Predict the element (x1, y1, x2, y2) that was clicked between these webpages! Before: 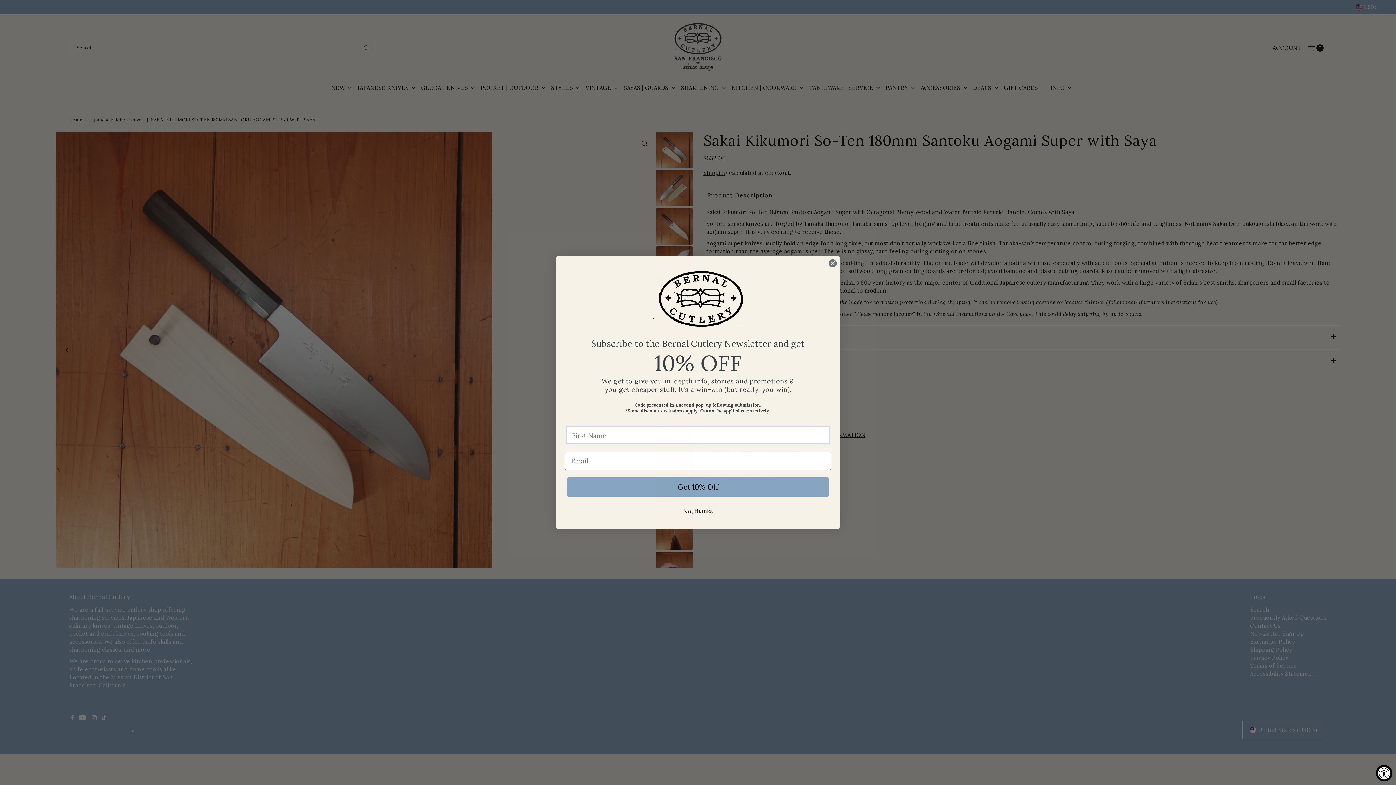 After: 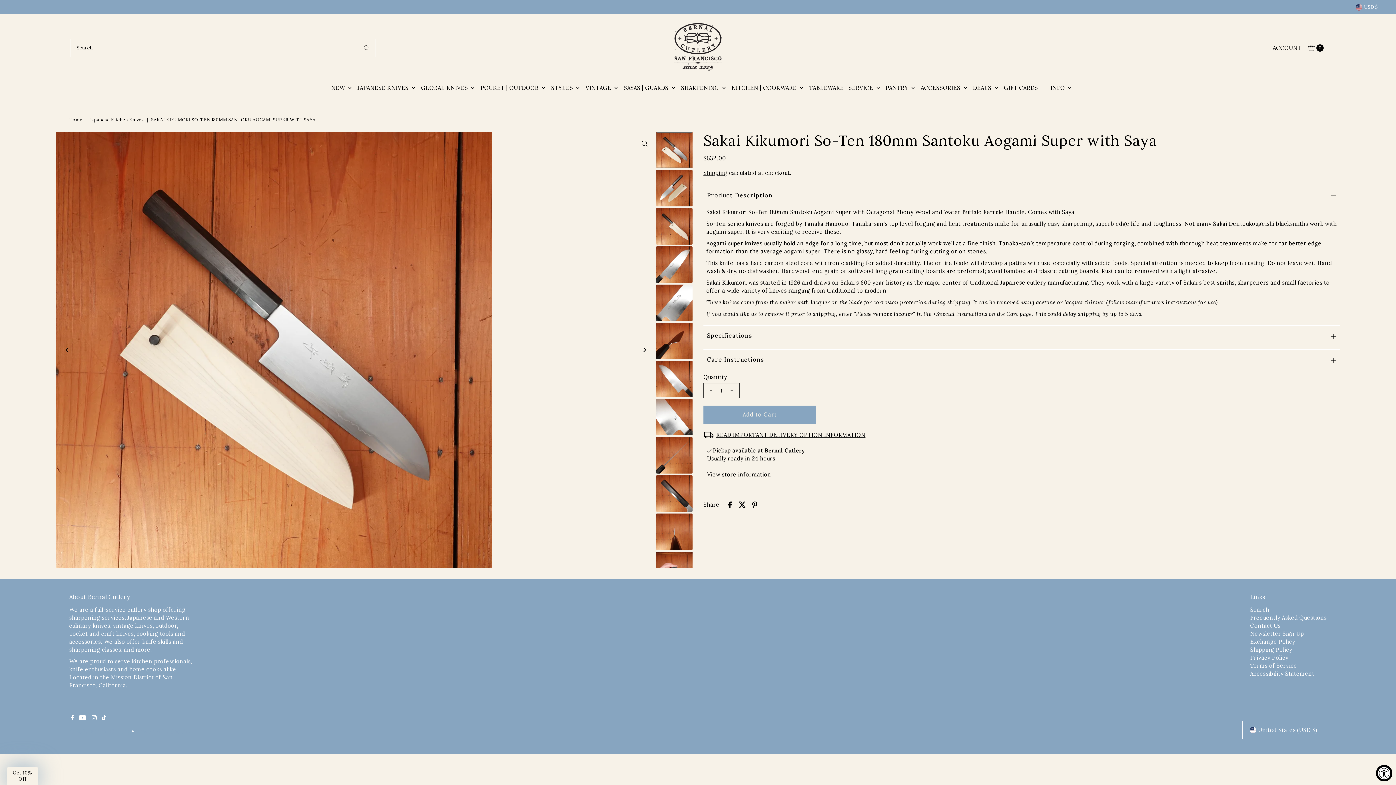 Action: bbox: (565, 504, 831, 518) label: No, thanks